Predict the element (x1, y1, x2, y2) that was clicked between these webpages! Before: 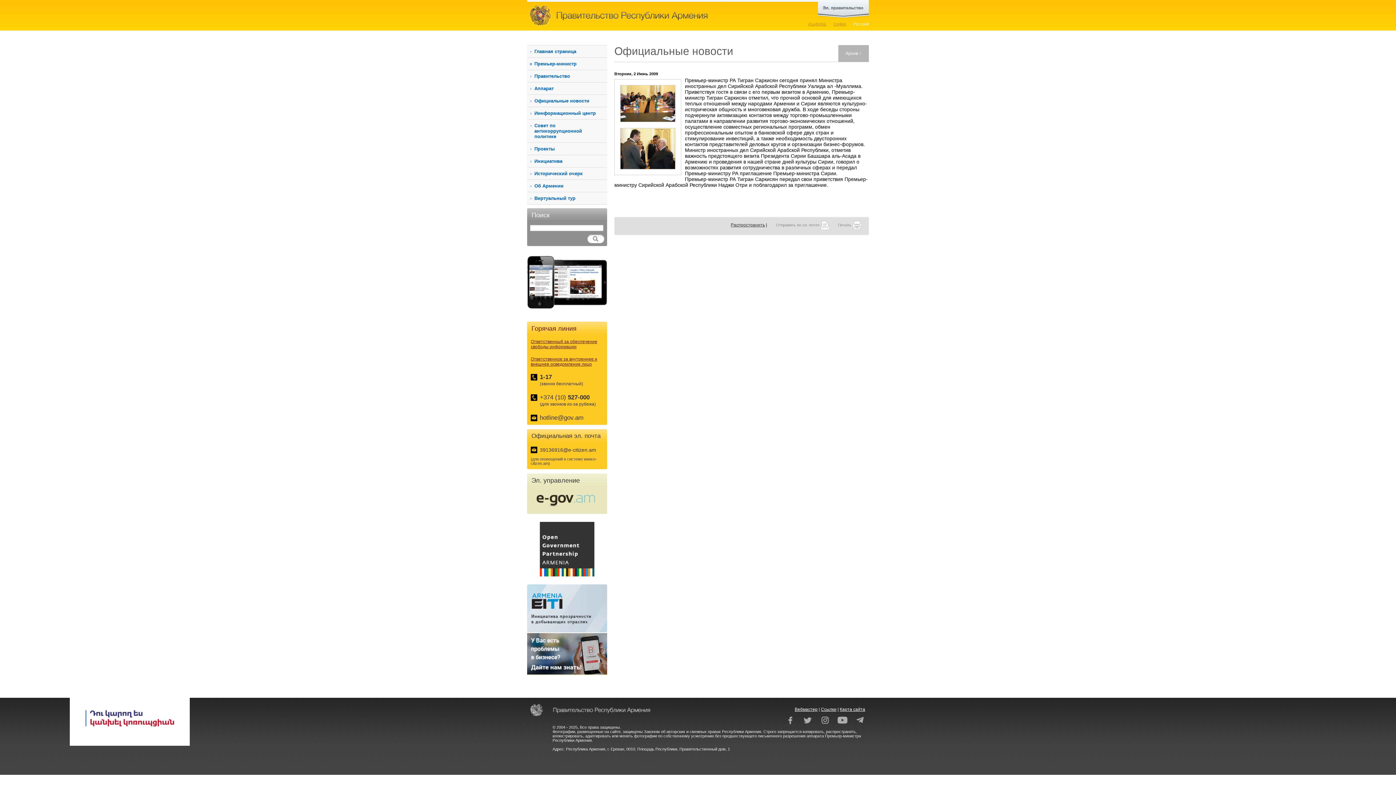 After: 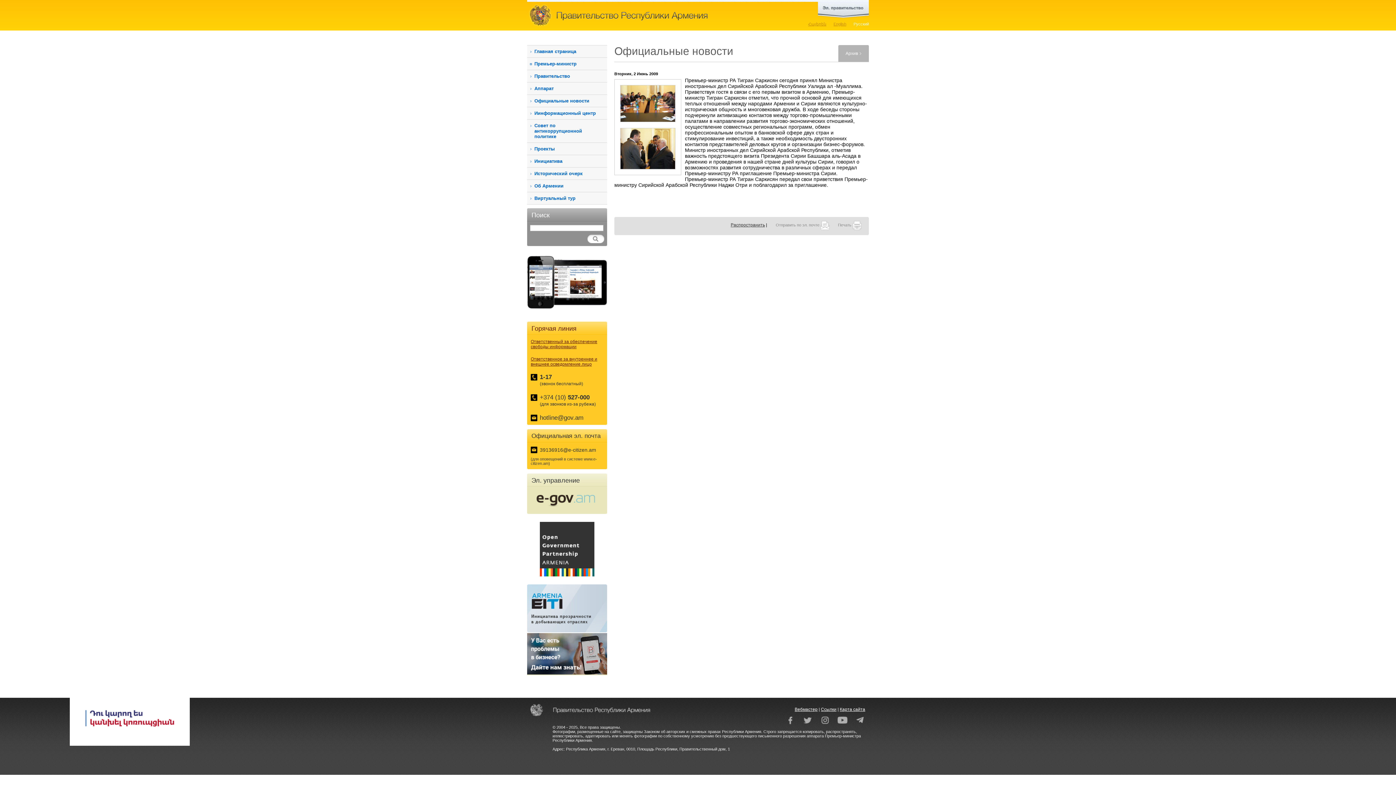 Action: bbox: (820, 716, 830, 725)